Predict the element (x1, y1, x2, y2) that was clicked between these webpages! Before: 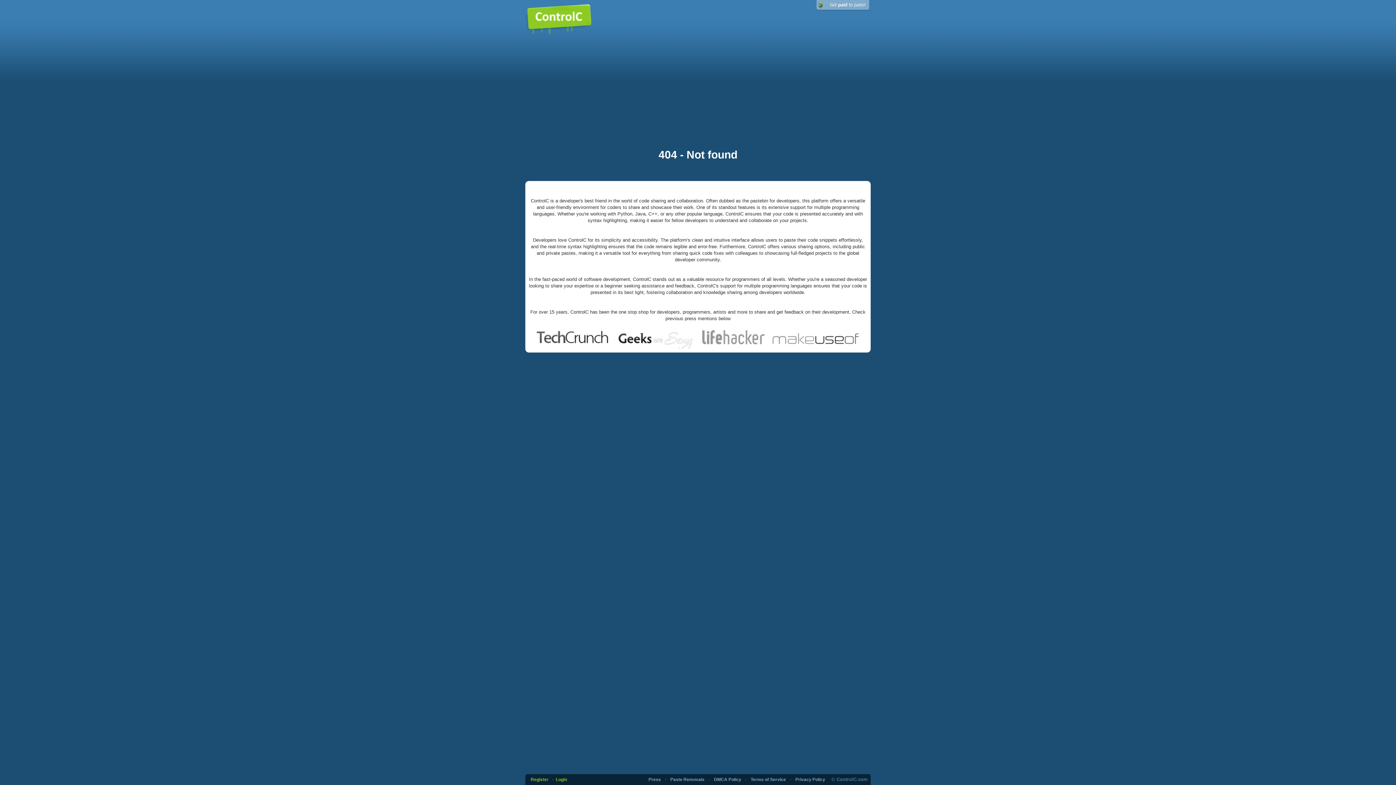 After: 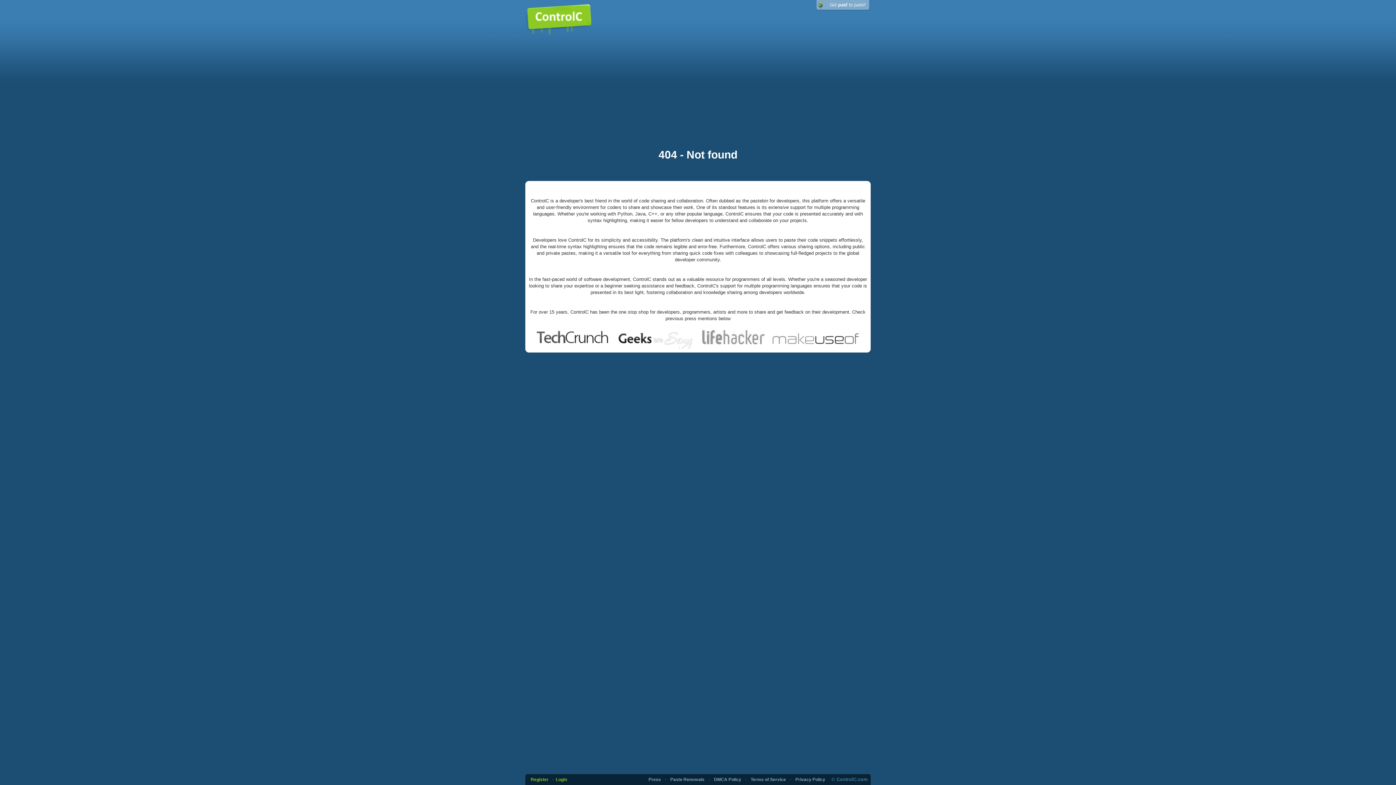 Action: bbox: (535, 335, 860, 341)